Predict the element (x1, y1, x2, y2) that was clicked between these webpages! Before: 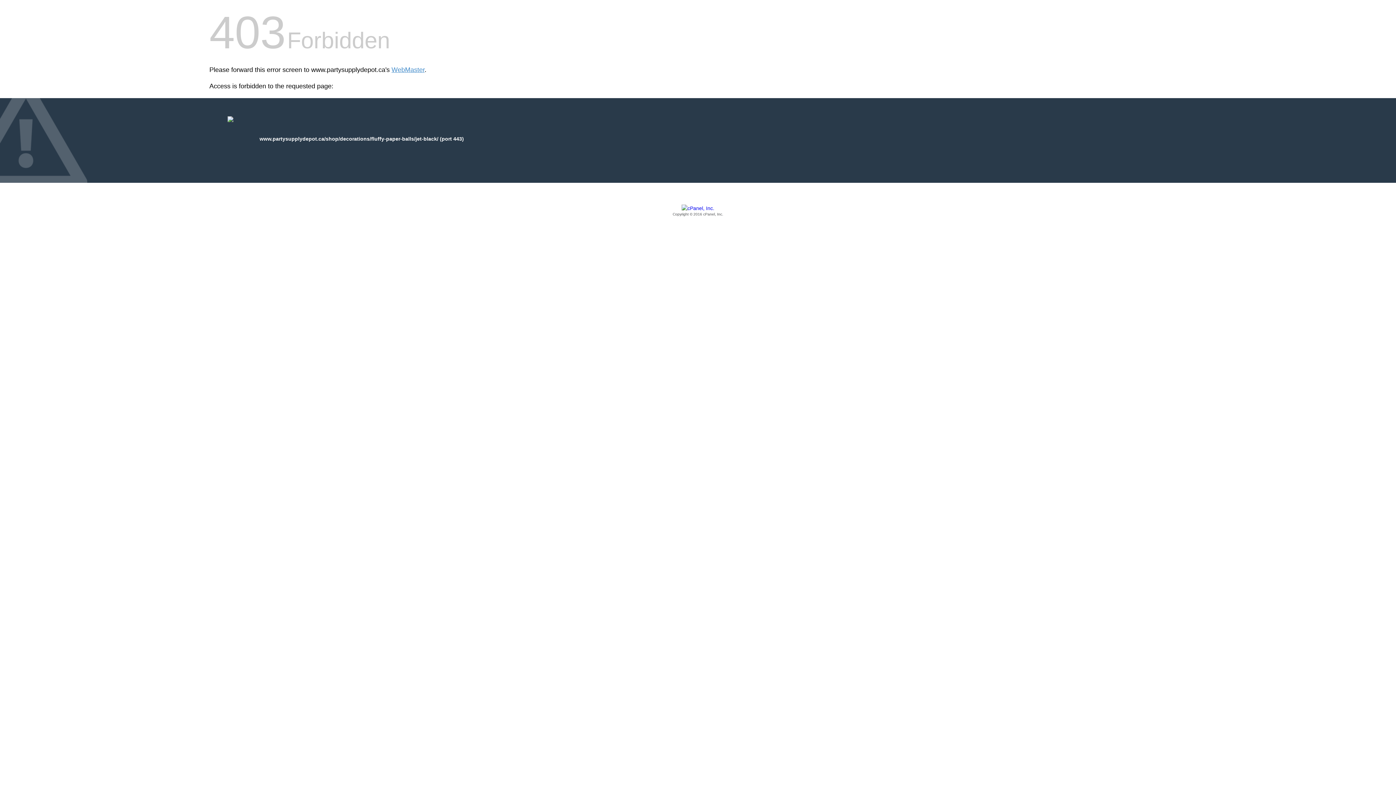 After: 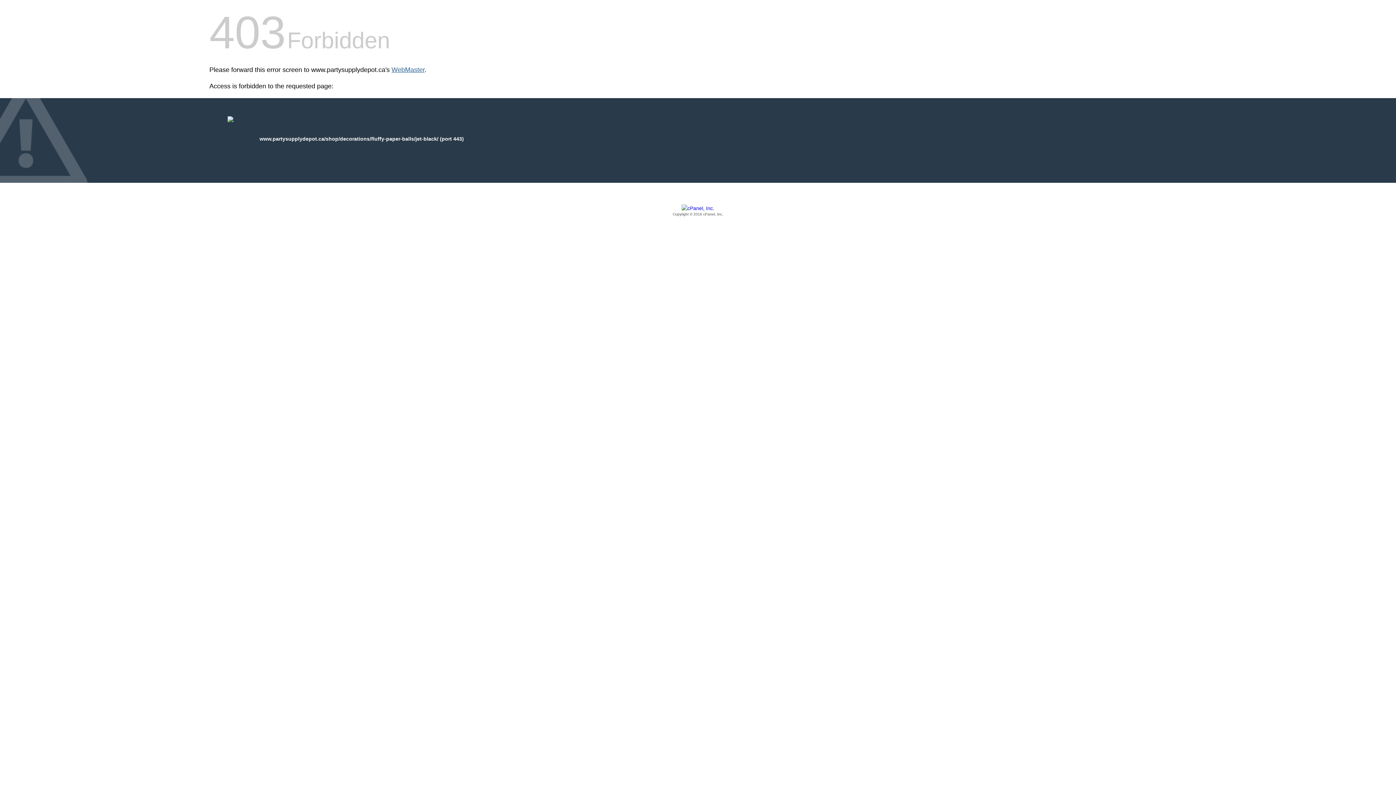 Action: bbox: (391, 66, 424, 73) label: WebMaster